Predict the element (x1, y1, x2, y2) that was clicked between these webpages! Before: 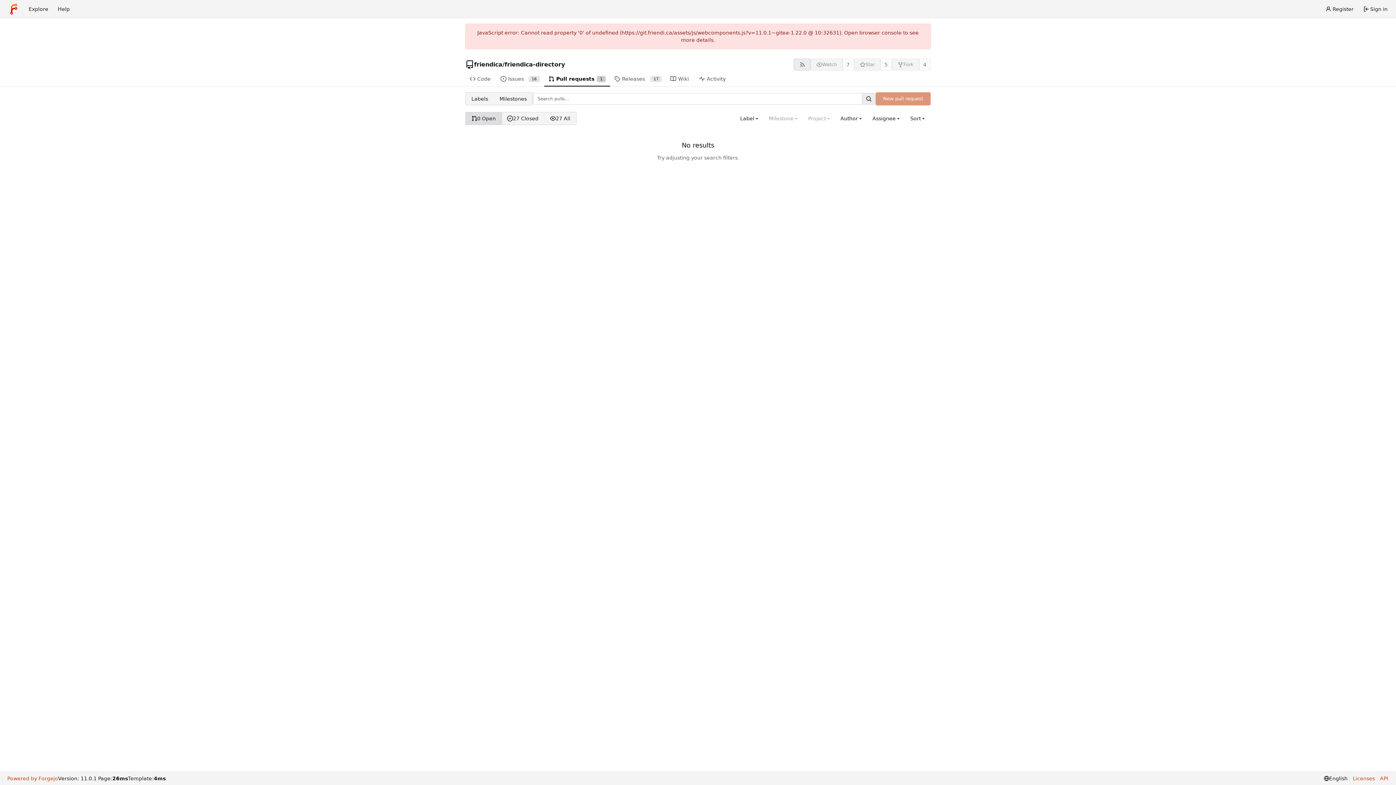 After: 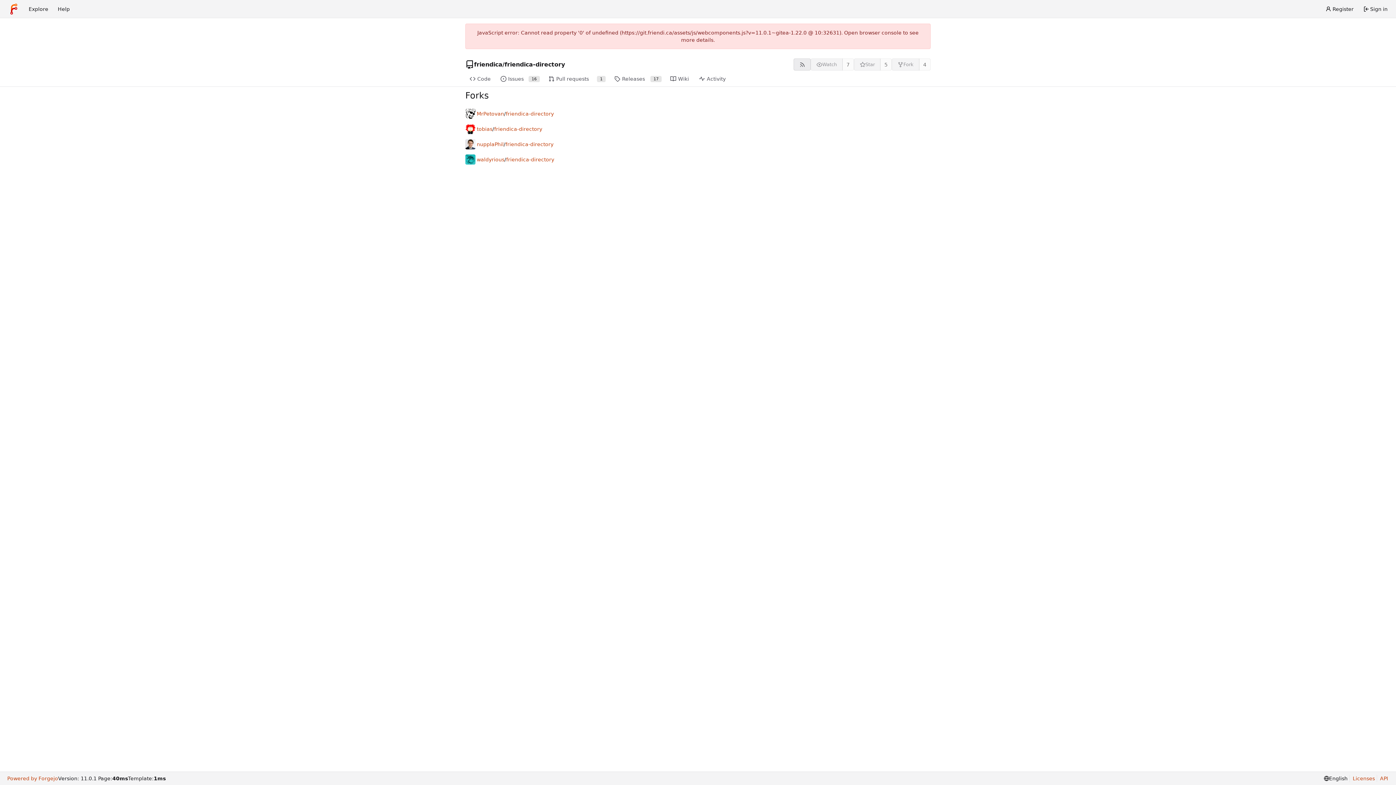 Action: bbox: (919, 58, 930, 70) label: 4